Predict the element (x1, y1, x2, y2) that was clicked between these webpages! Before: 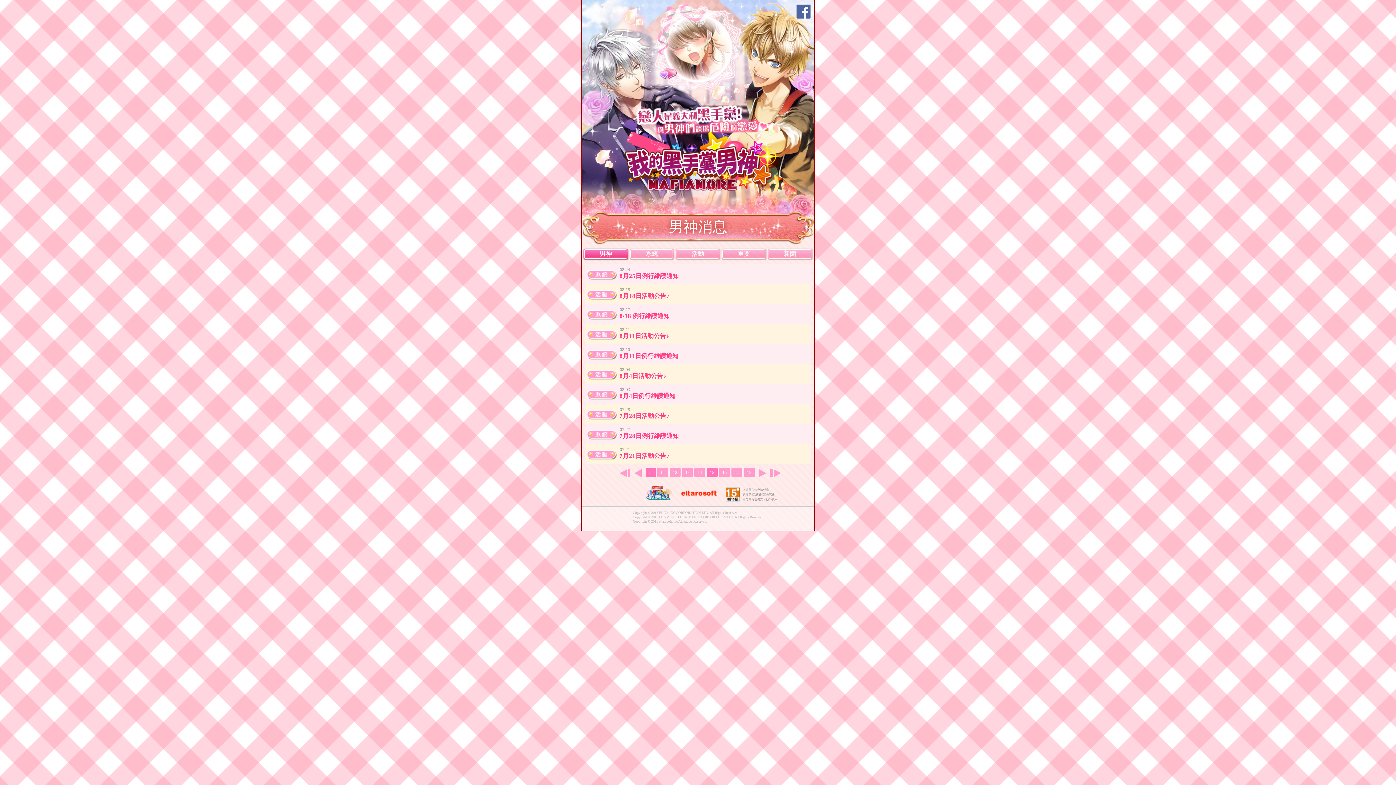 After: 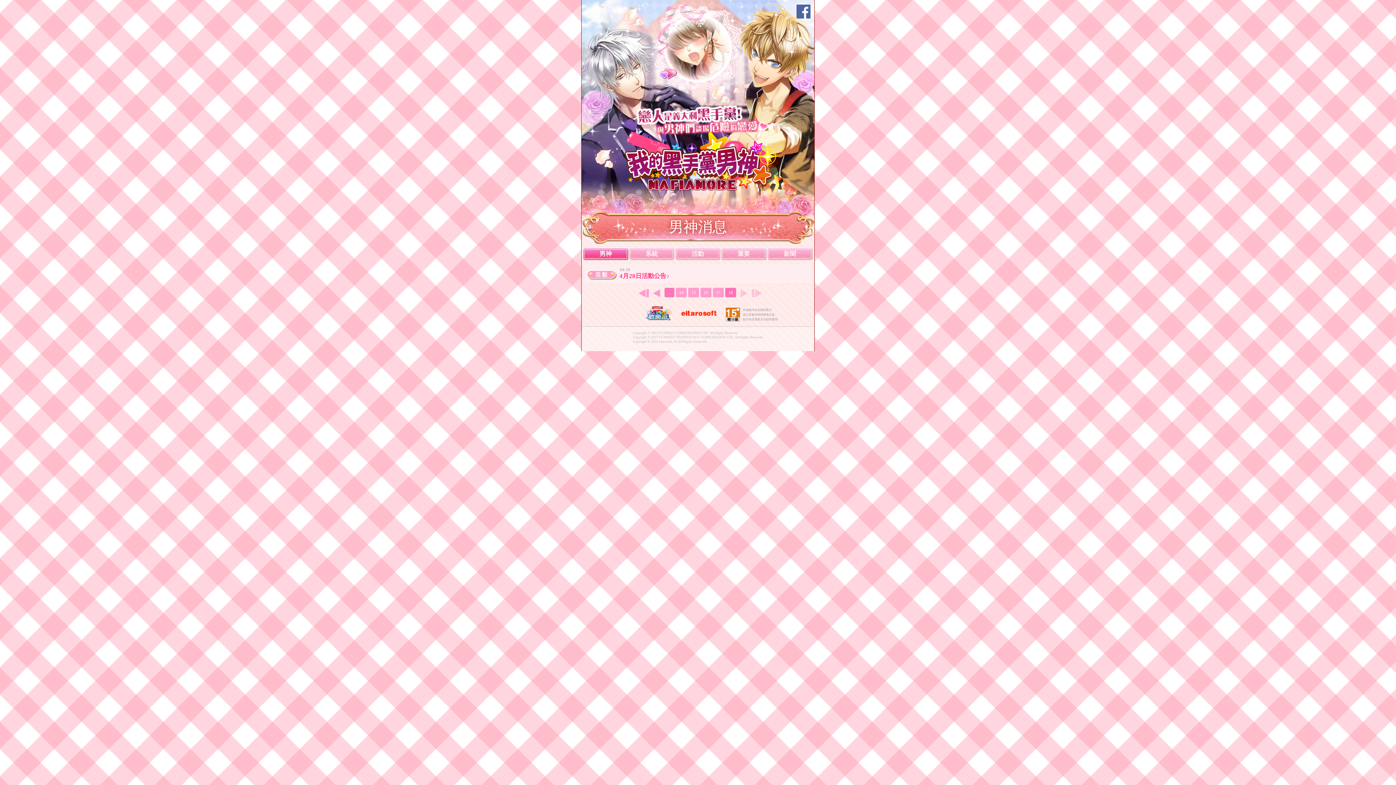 Action: label: 18 bbox: (743, 467, 754, 477)